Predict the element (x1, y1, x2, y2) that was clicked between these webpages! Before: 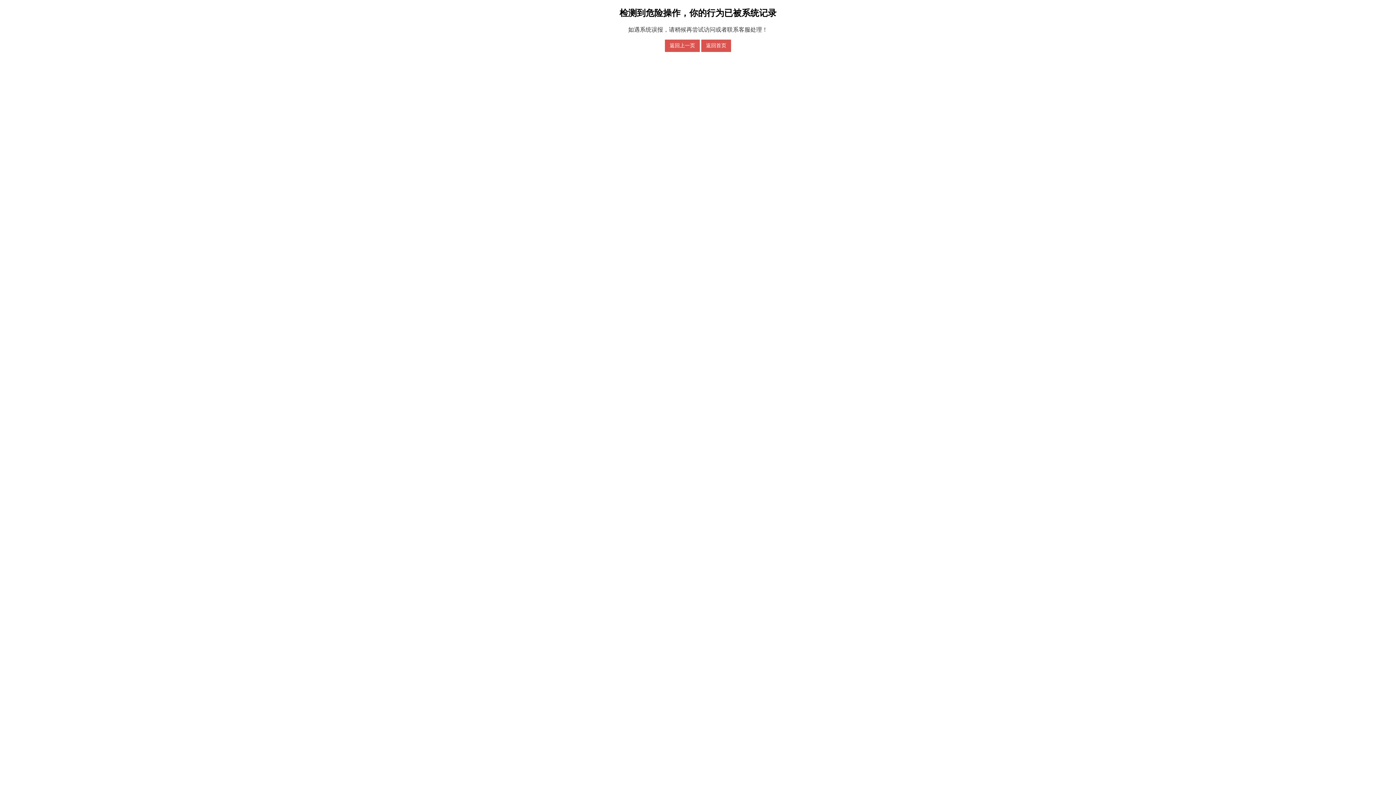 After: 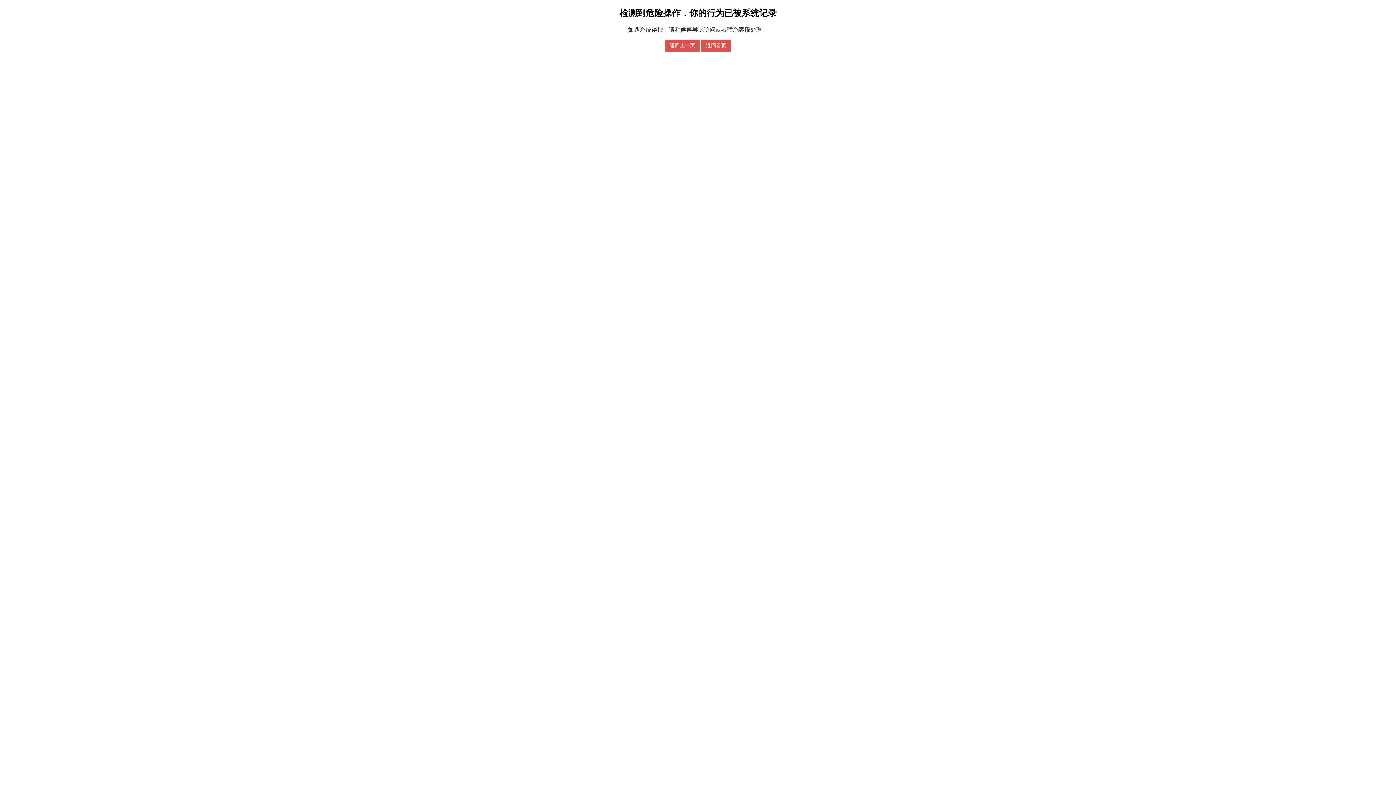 Action: label: 返回首页 bbox: (701, 39, 731, 51)